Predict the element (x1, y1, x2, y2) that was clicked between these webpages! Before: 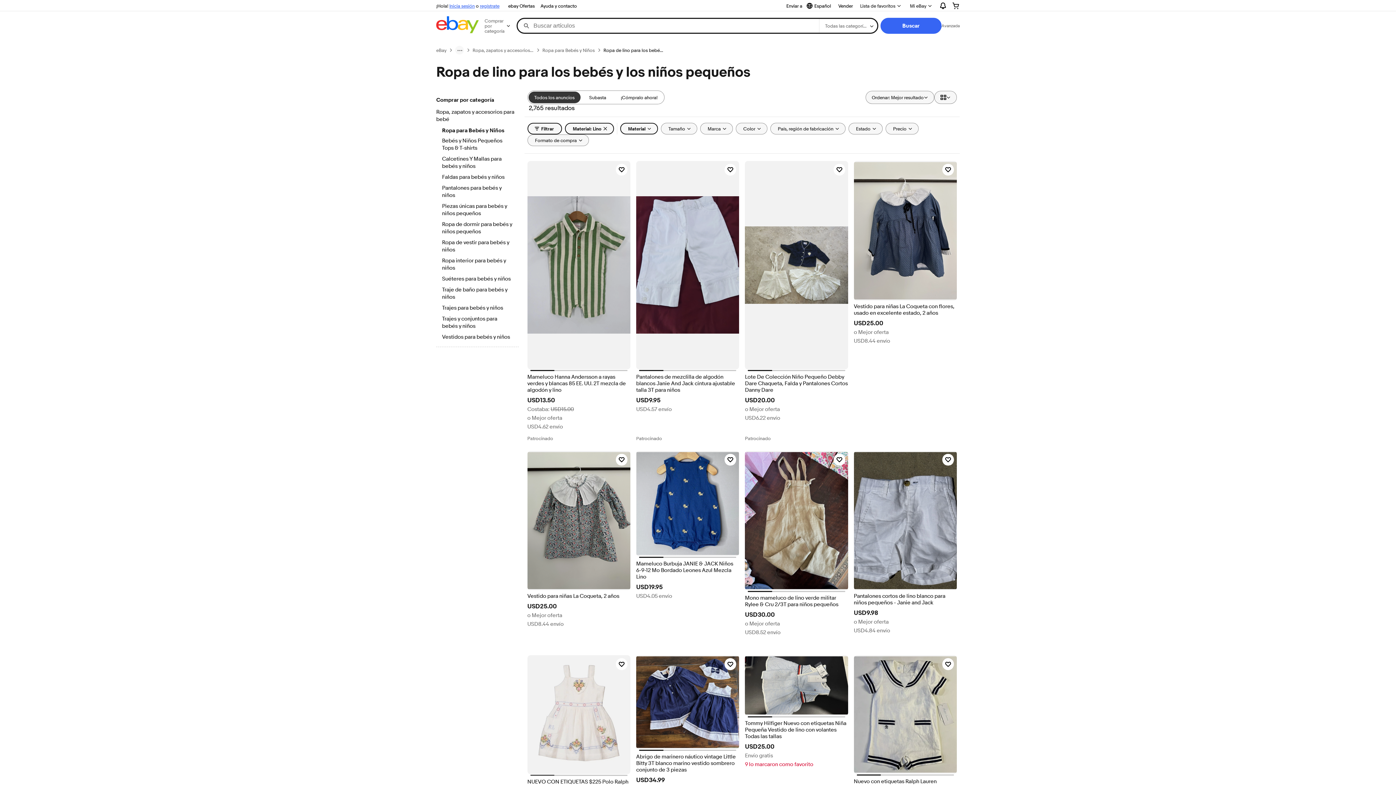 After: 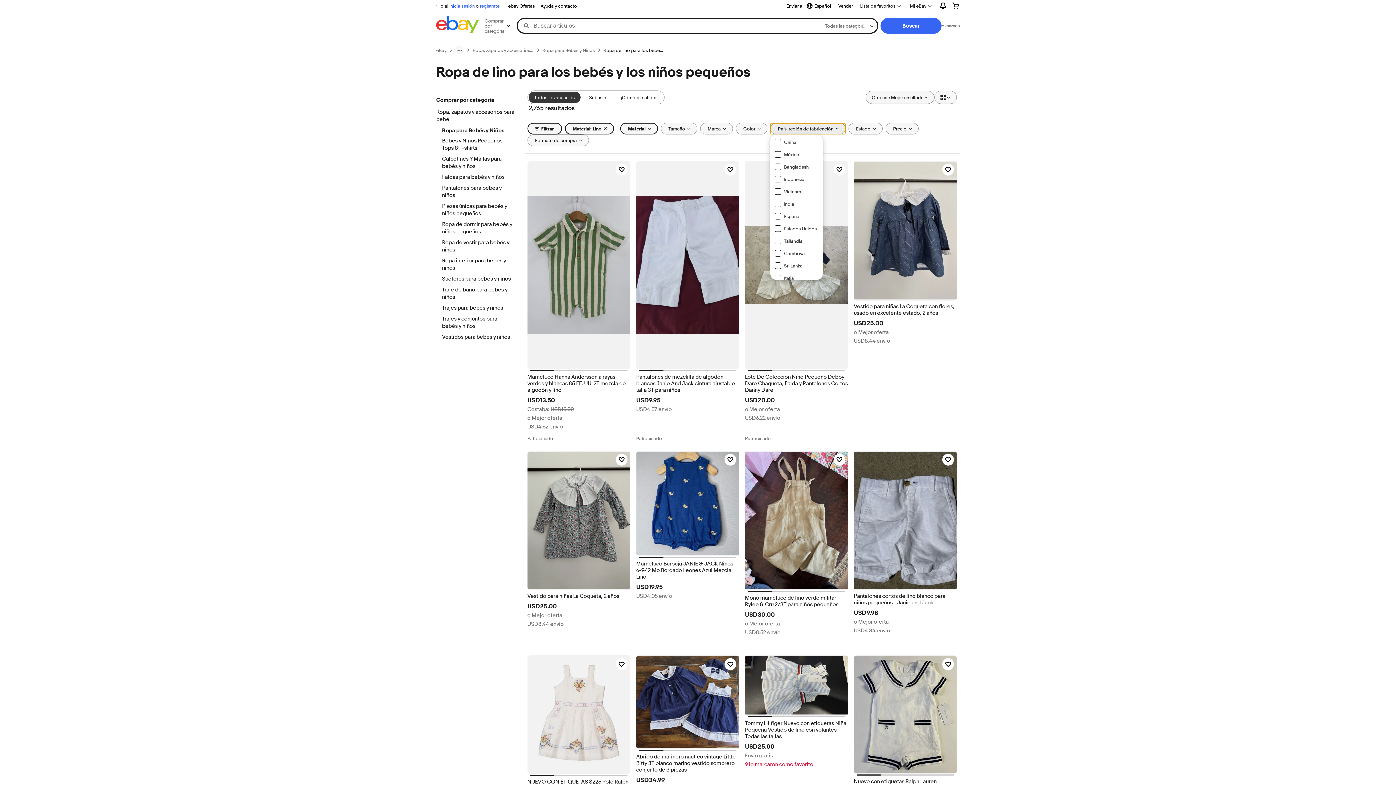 Action: bbox: (770, 122, 845, 134) label: País, región de fabricación